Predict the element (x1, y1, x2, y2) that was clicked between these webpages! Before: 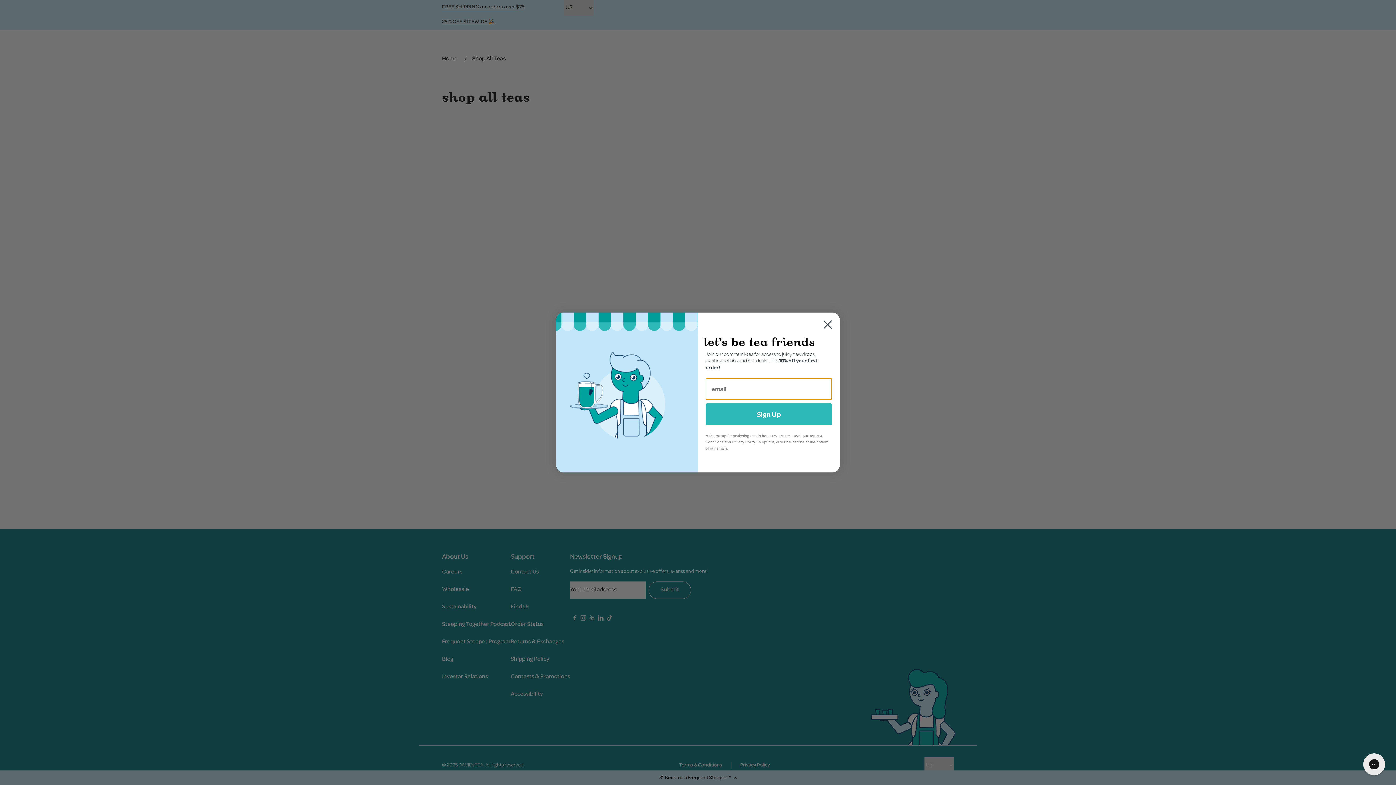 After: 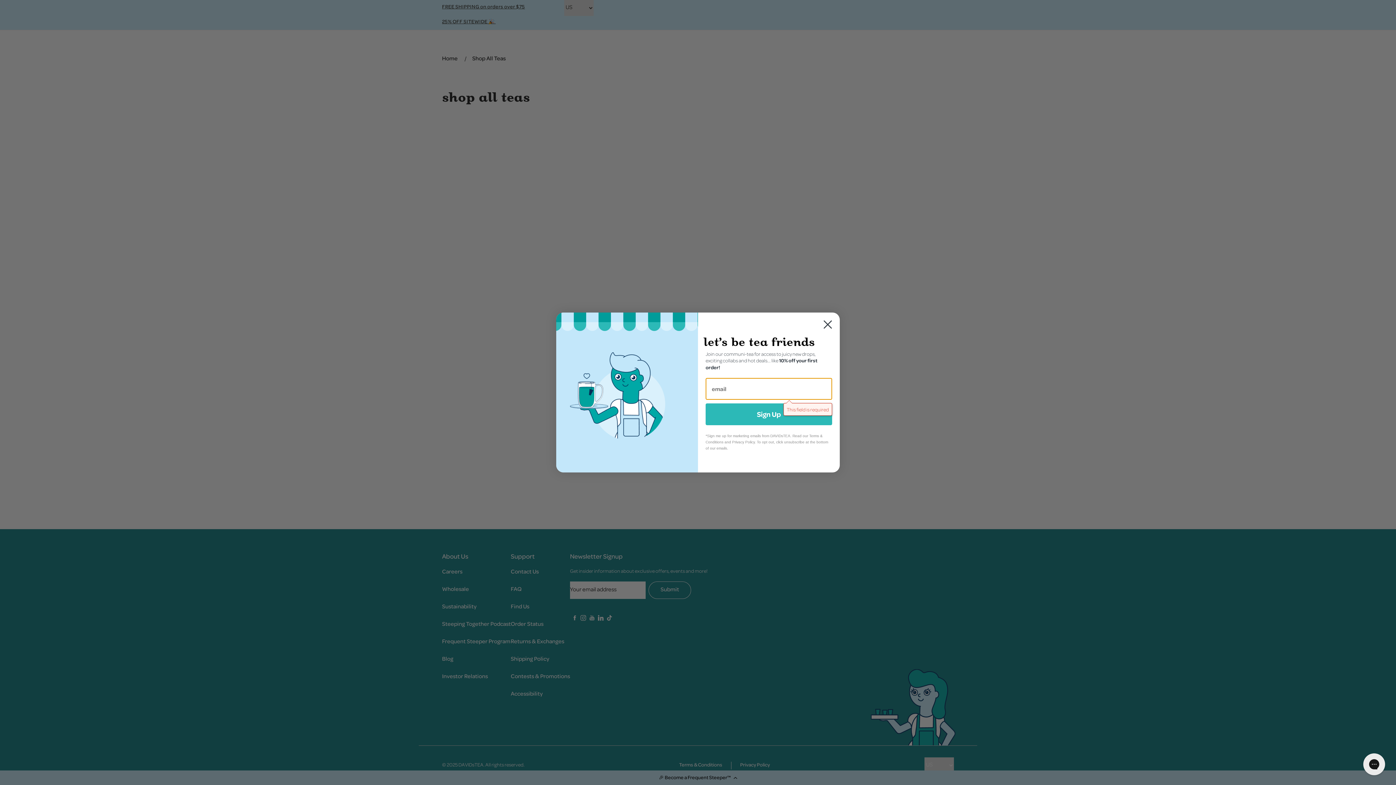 Action: bbox: (705, 403, 832, 425) label: Sign Up